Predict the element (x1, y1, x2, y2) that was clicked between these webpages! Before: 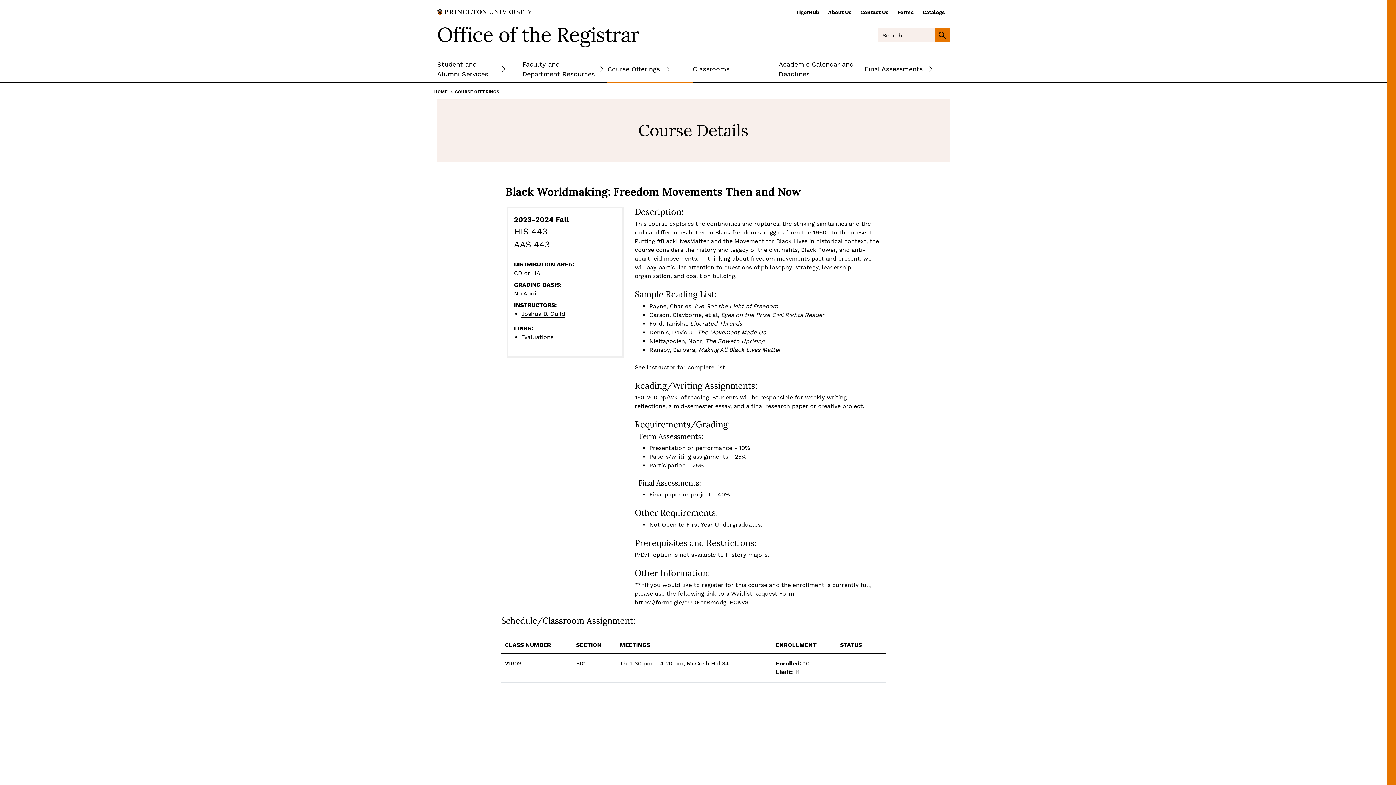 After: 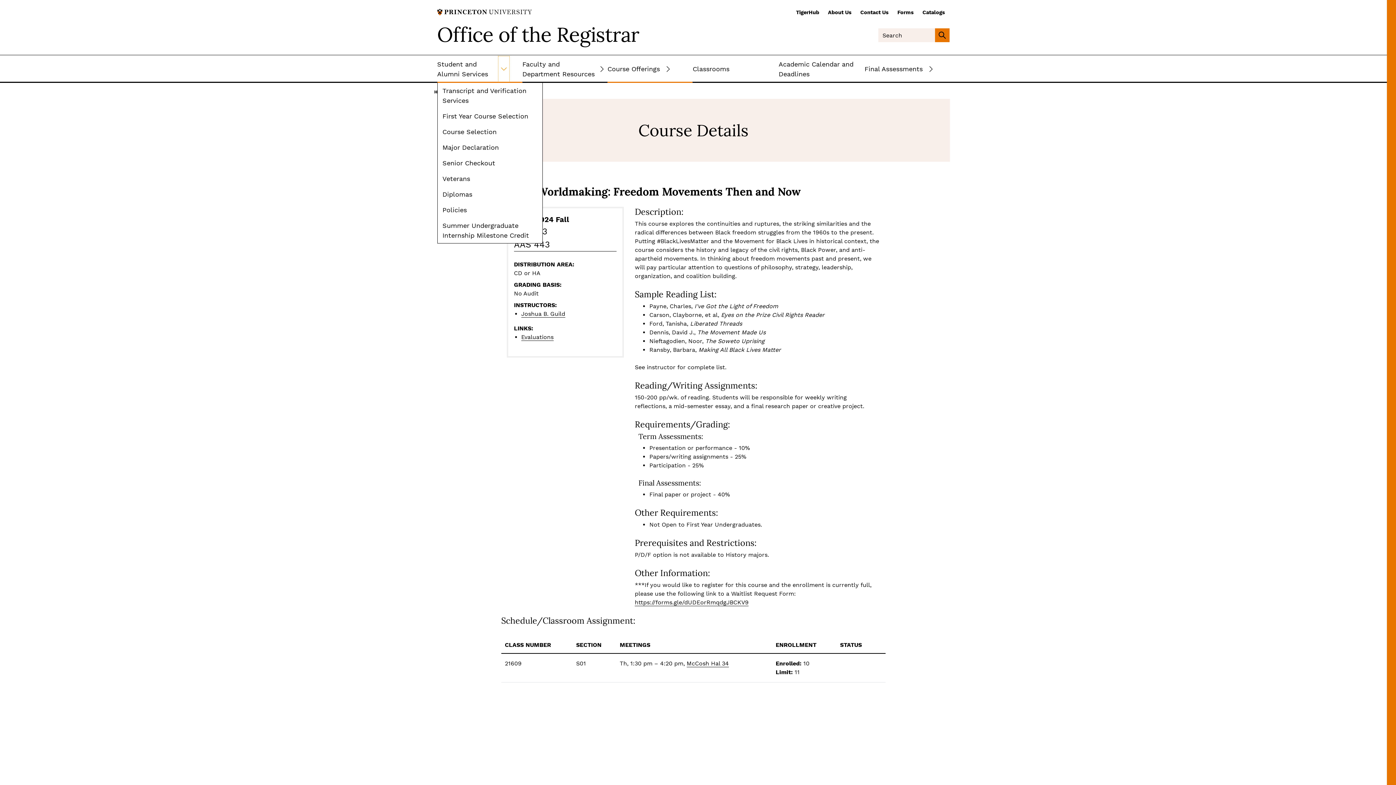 Action: label: Toggle Submenu bbox: (498, 56, 509, 81)